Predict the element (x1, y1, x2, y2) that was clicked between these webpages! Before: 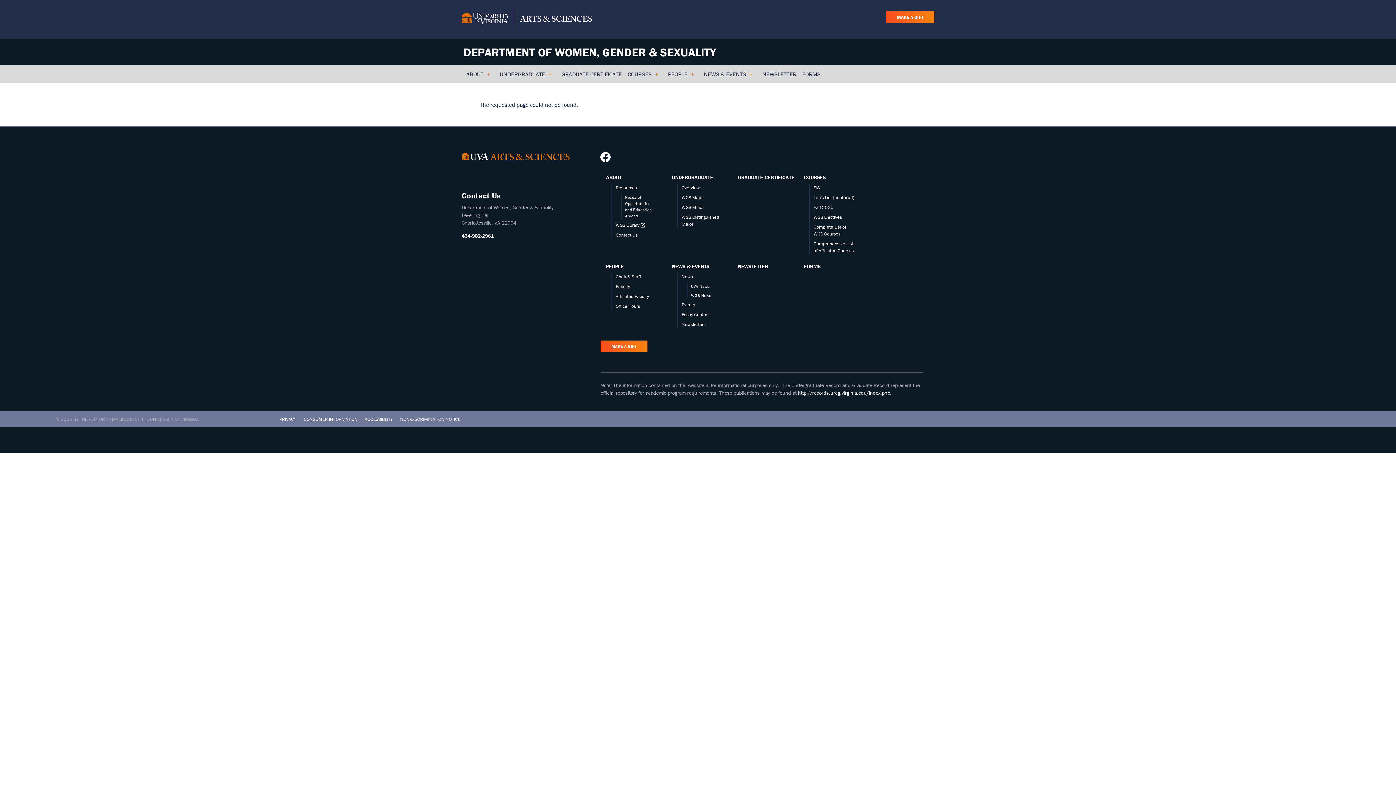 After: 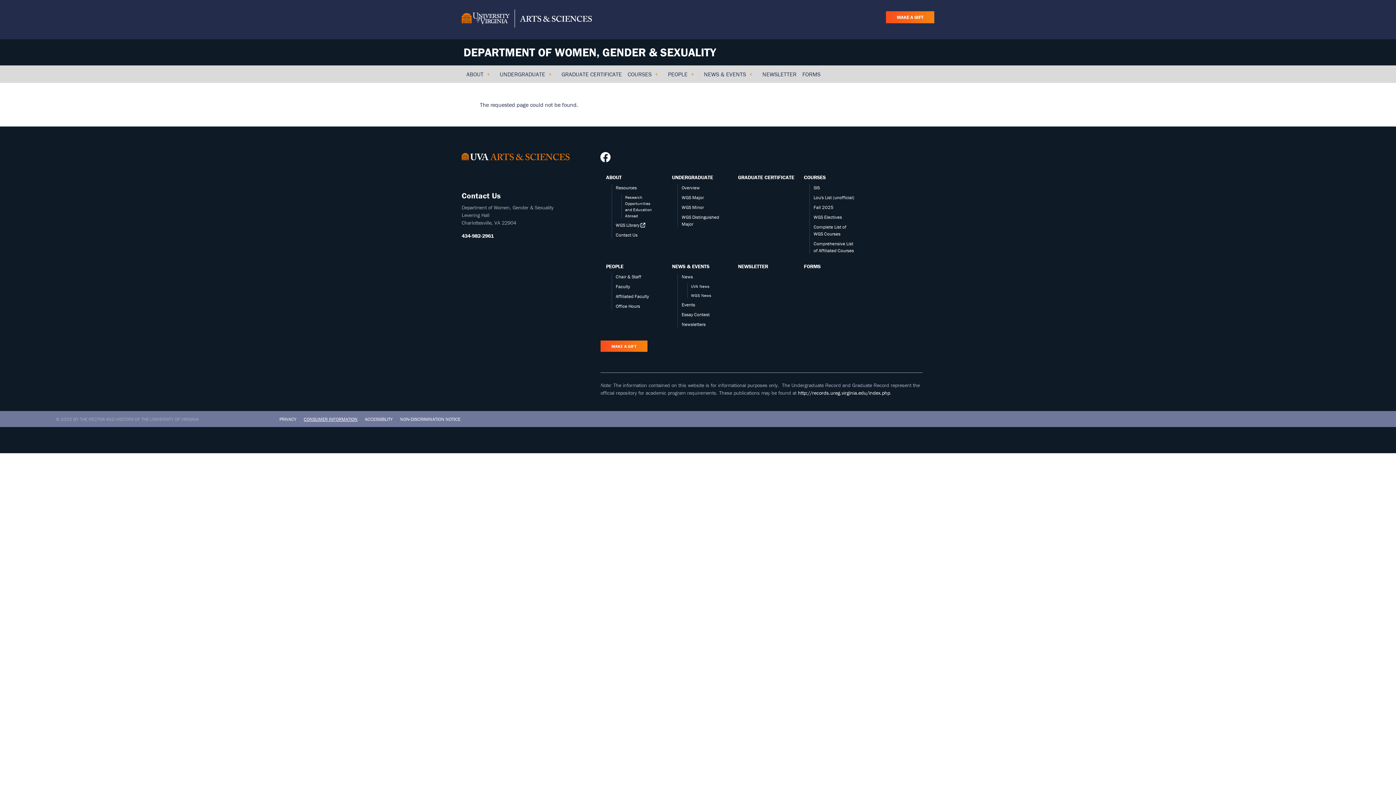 Action: label: CONSUMER INFORMATION bbox: (303, 416, 357, 422)